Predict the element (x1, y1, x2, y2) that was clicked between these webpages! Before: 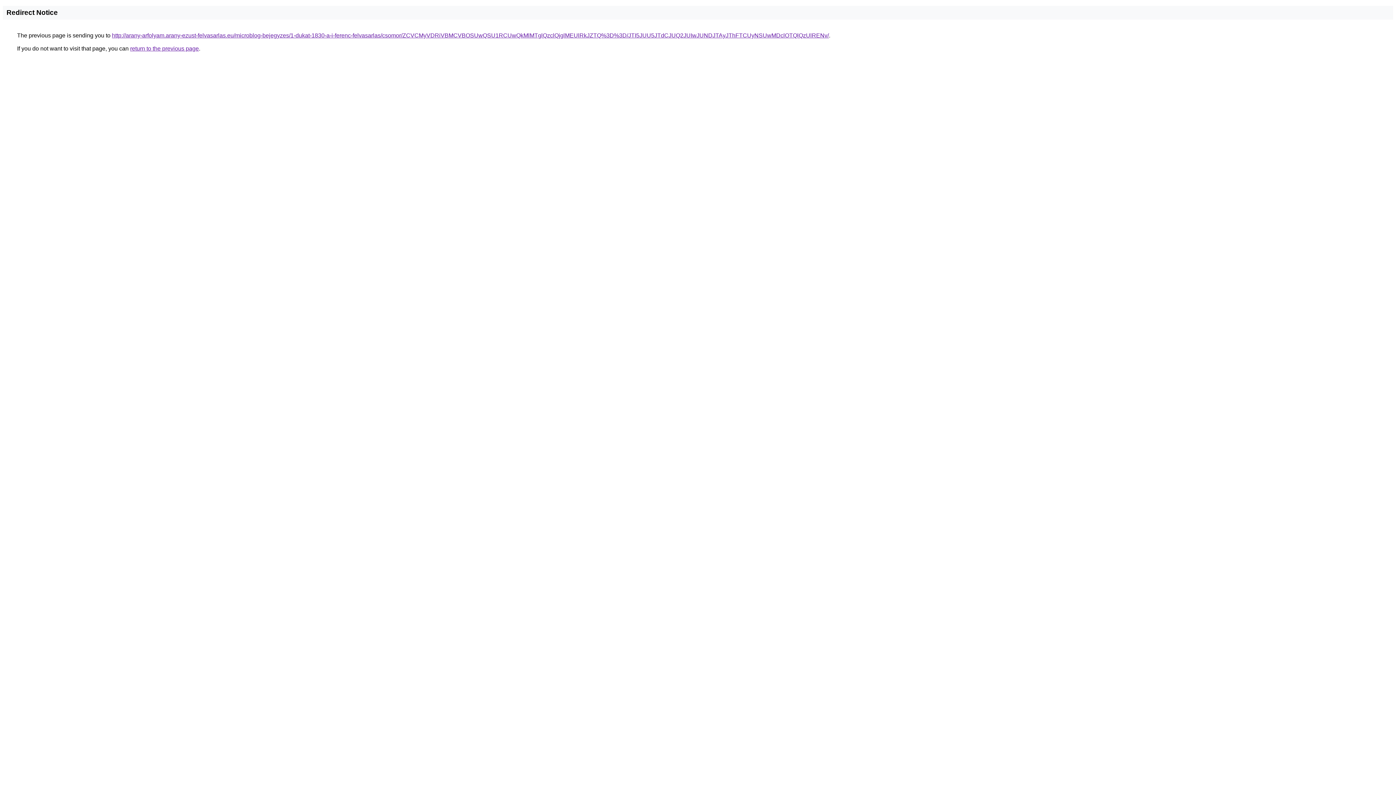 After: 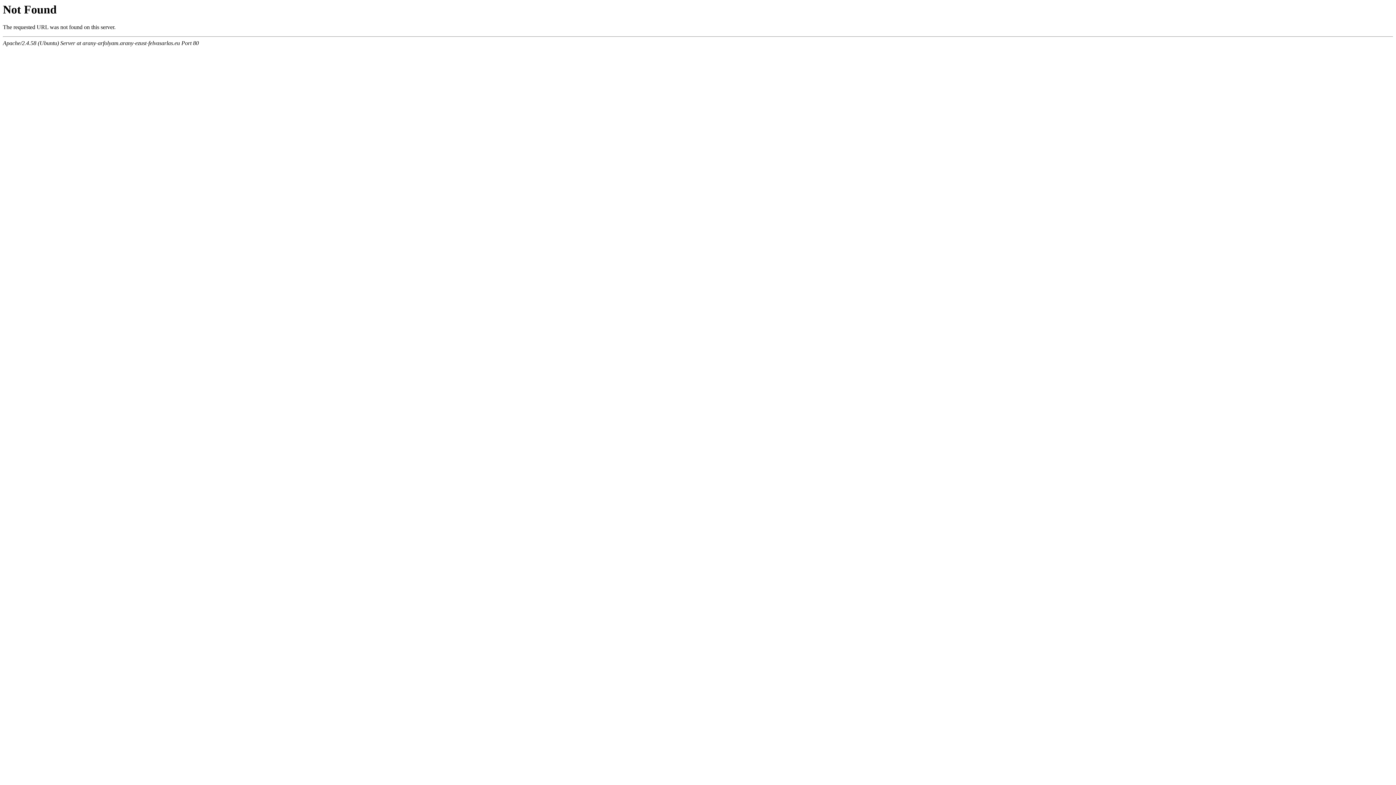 Action: bbox: (112, 32, 829, 38) label: http://arany-arfolyam.arany-ezust-felvasarlas.eu/microblog-bejegyzes/1-dukat-1830-a-i-ferenc-felvasarlas/csomor/ZCVCMyVDRiVBMCVBOSUwQSU1RCUwQkMlMTglQzclQjglMEUlRkJZTQ%3D%3D/JTI5JUU5JTdCJUQ2JUIwJUNDJTAyJThFTCUyNSUwMDclOTQlQzUlRENv/